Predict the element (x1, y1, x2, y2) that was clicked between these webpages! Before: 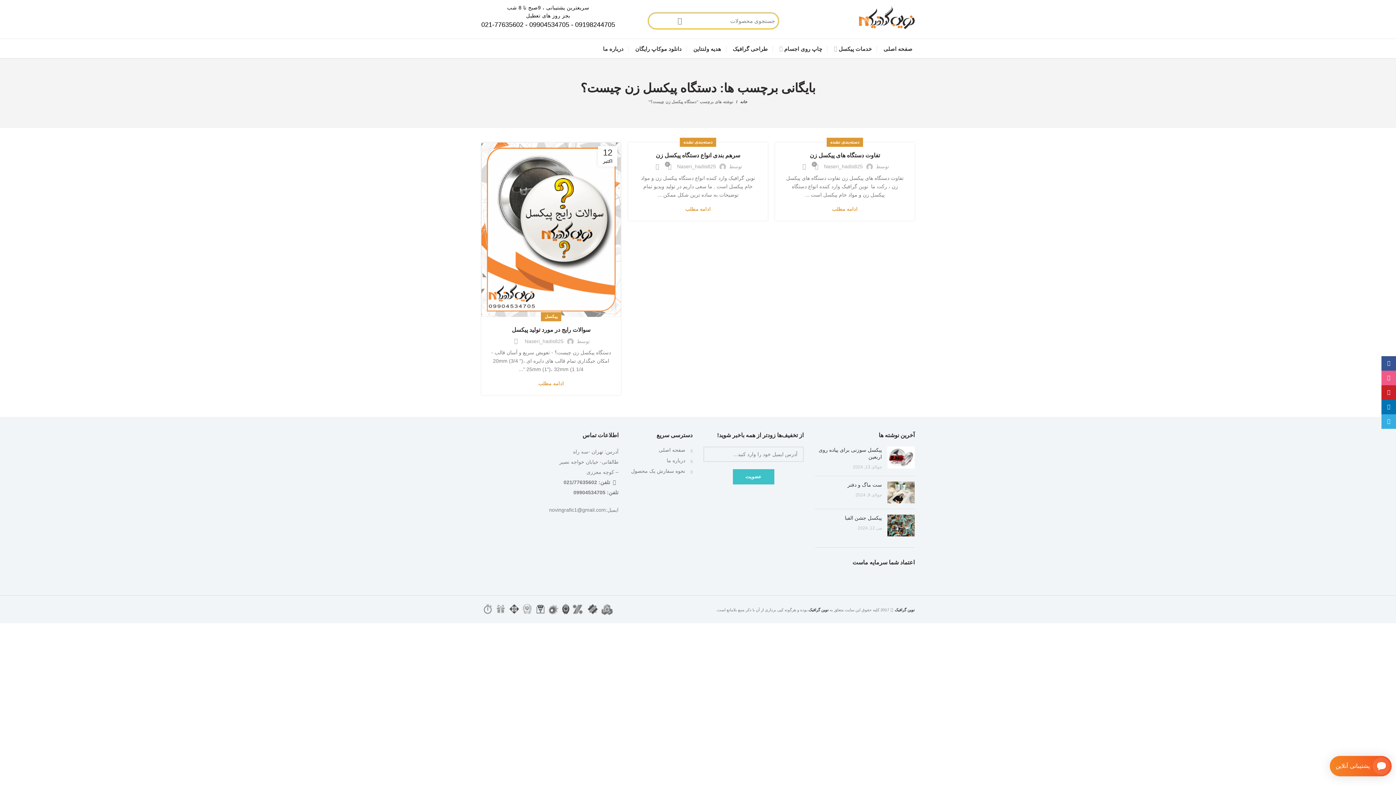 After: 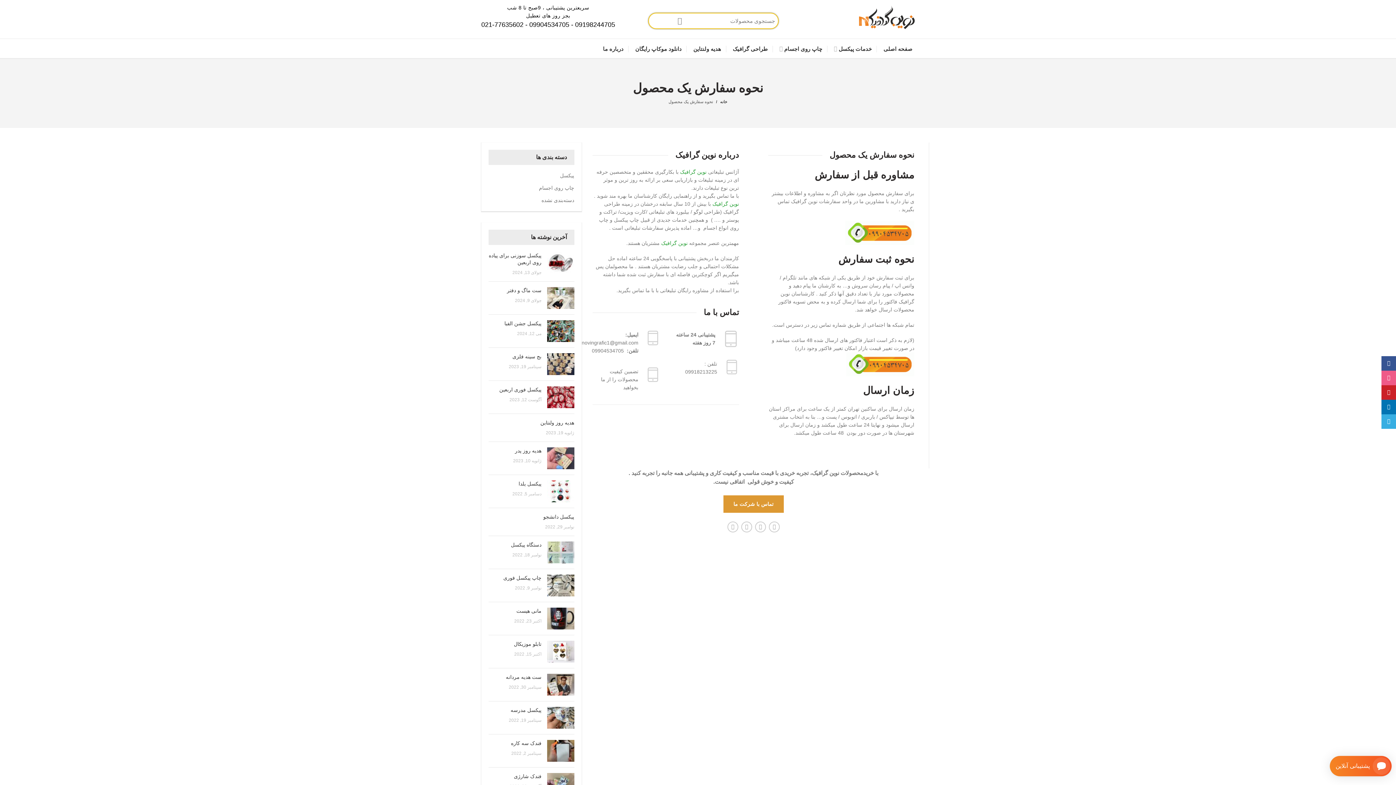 Action: label: نحوه سفارش یک محصول bbox: (631, 468, 685, 474)